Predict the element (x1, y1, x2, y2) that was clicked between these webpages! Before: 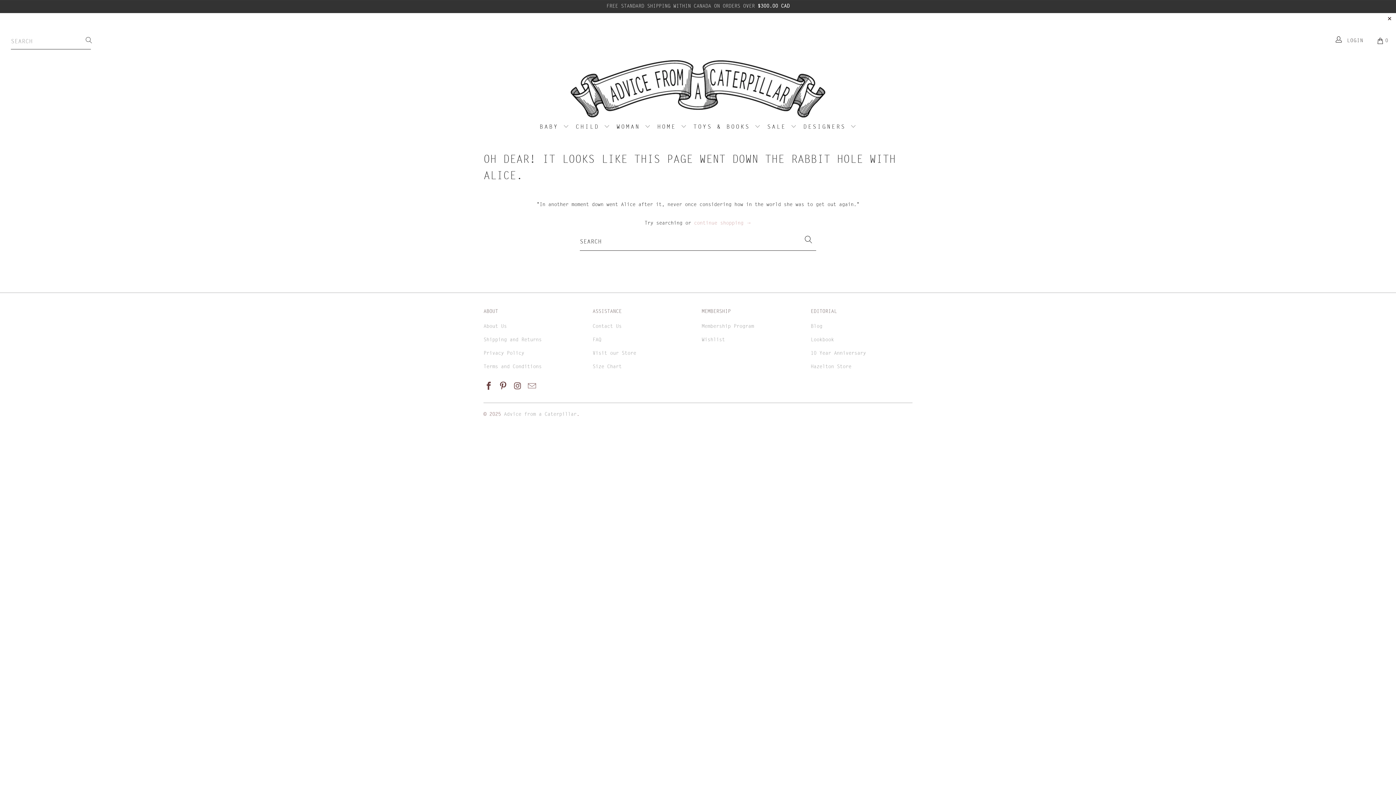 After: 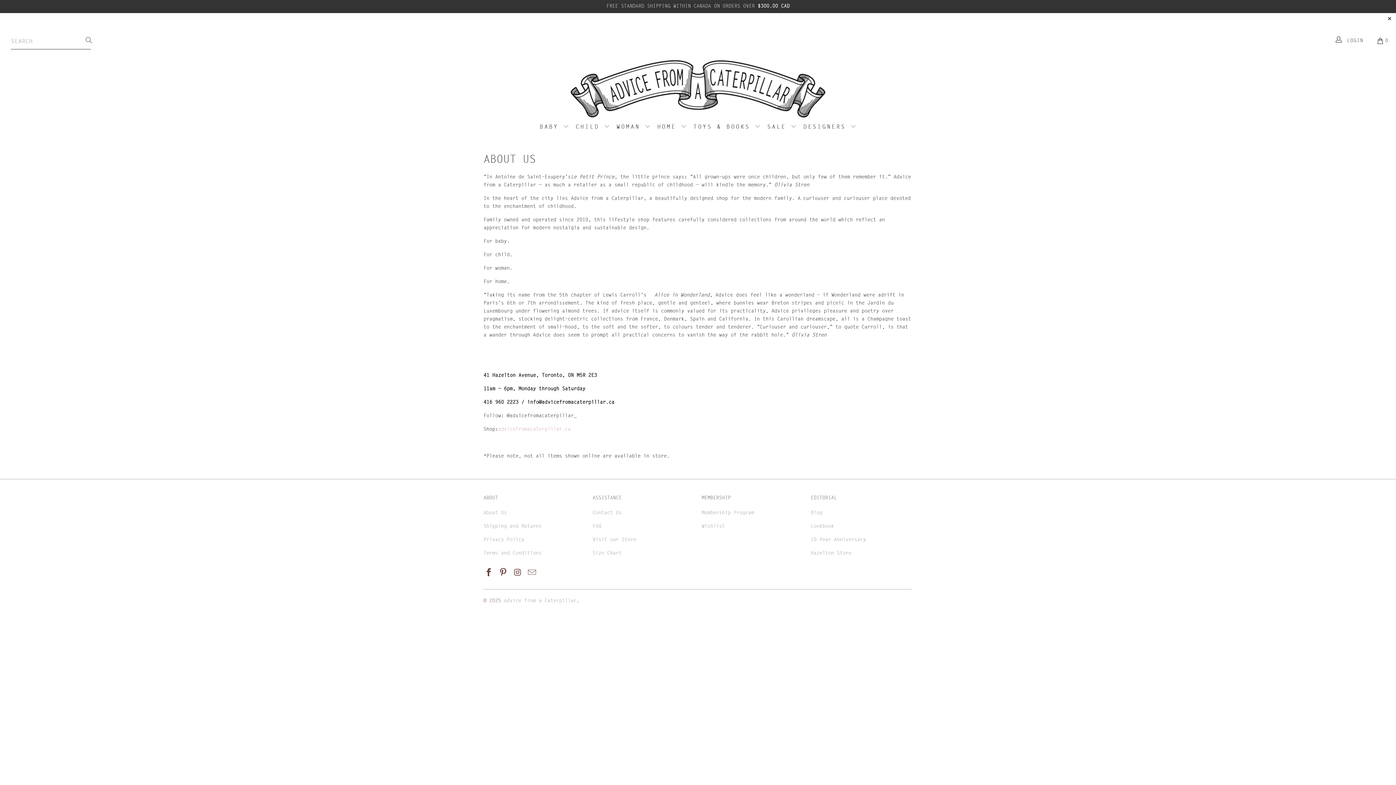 Action: label: About Us bbox: (483, 323, 506, 329)